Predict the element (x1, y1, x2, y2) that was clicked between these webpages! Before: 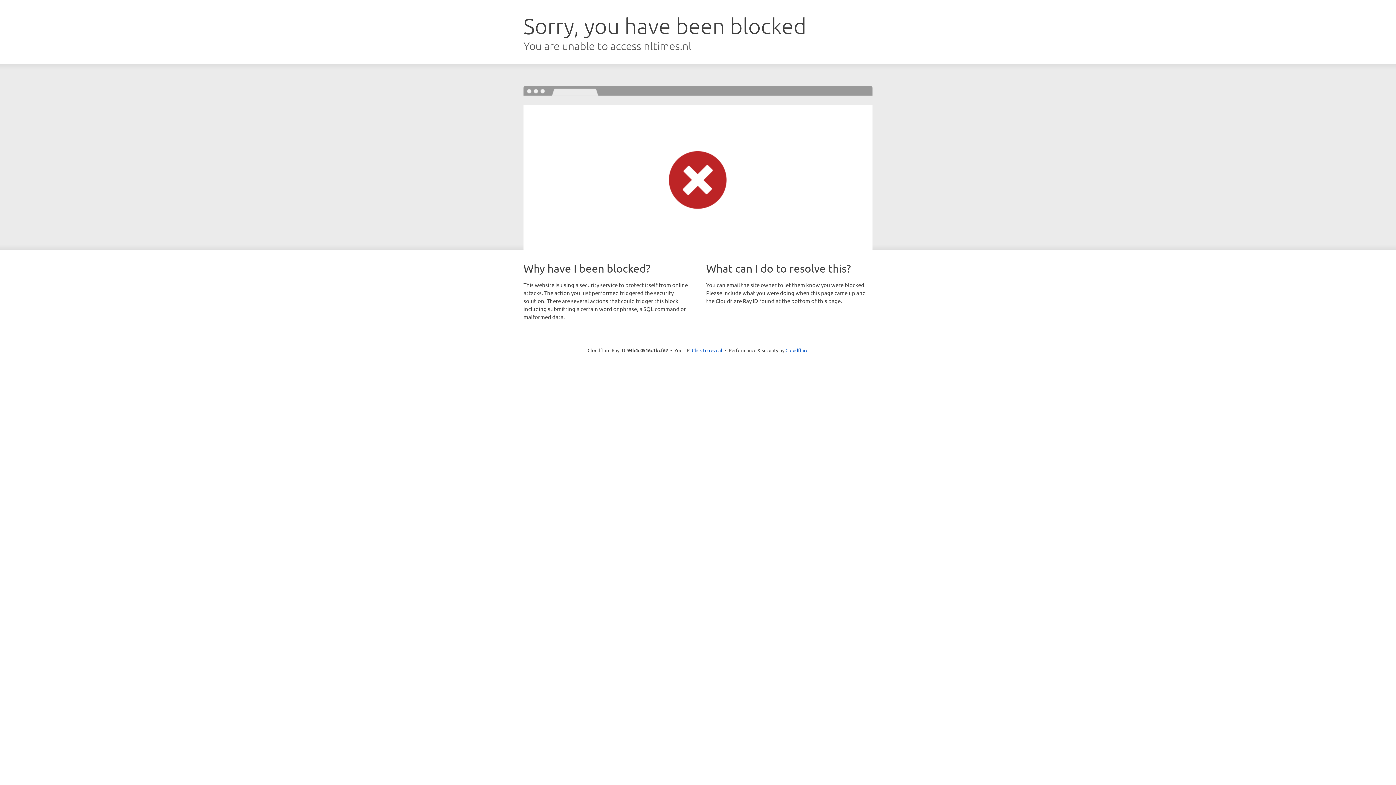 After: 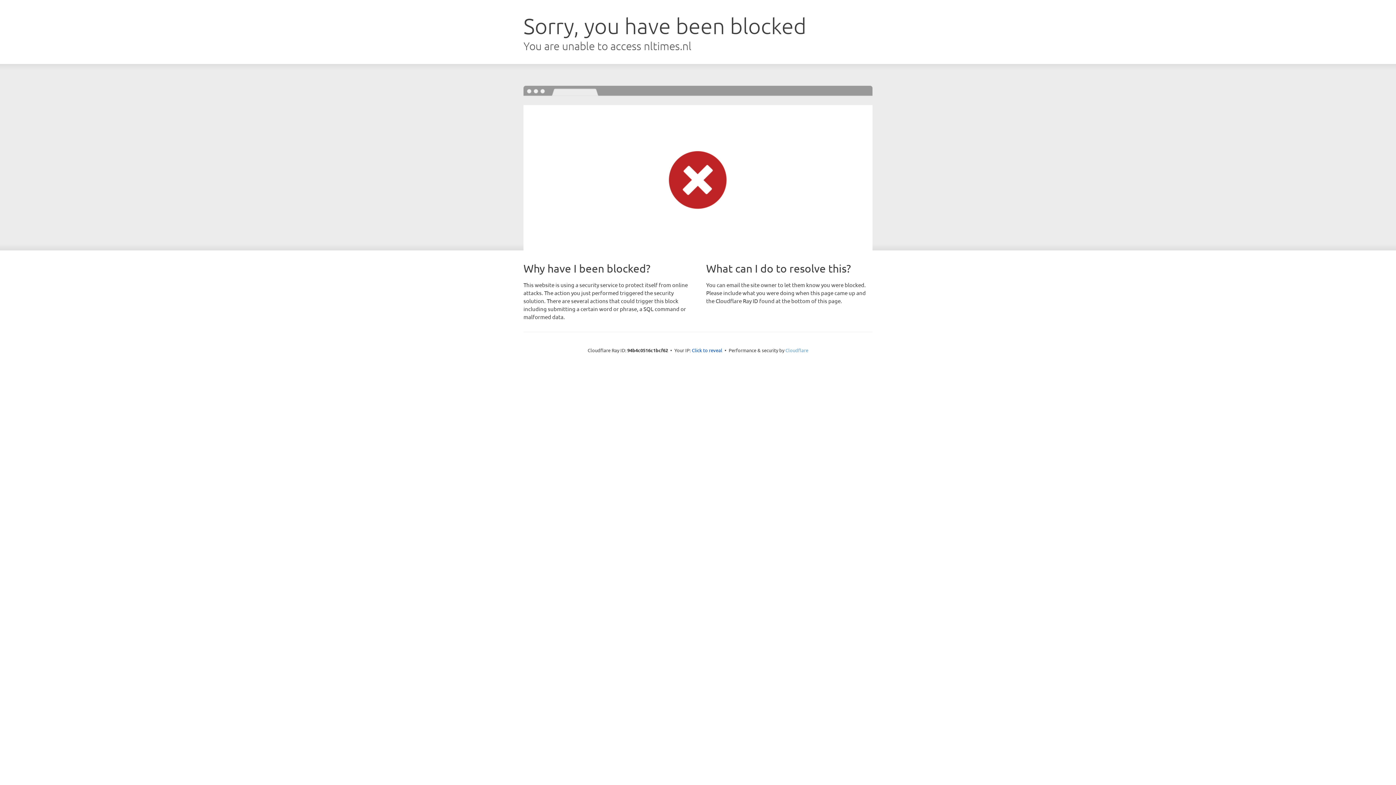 Action: bbox: (785, 347, 808, 353) label: Cloudflare